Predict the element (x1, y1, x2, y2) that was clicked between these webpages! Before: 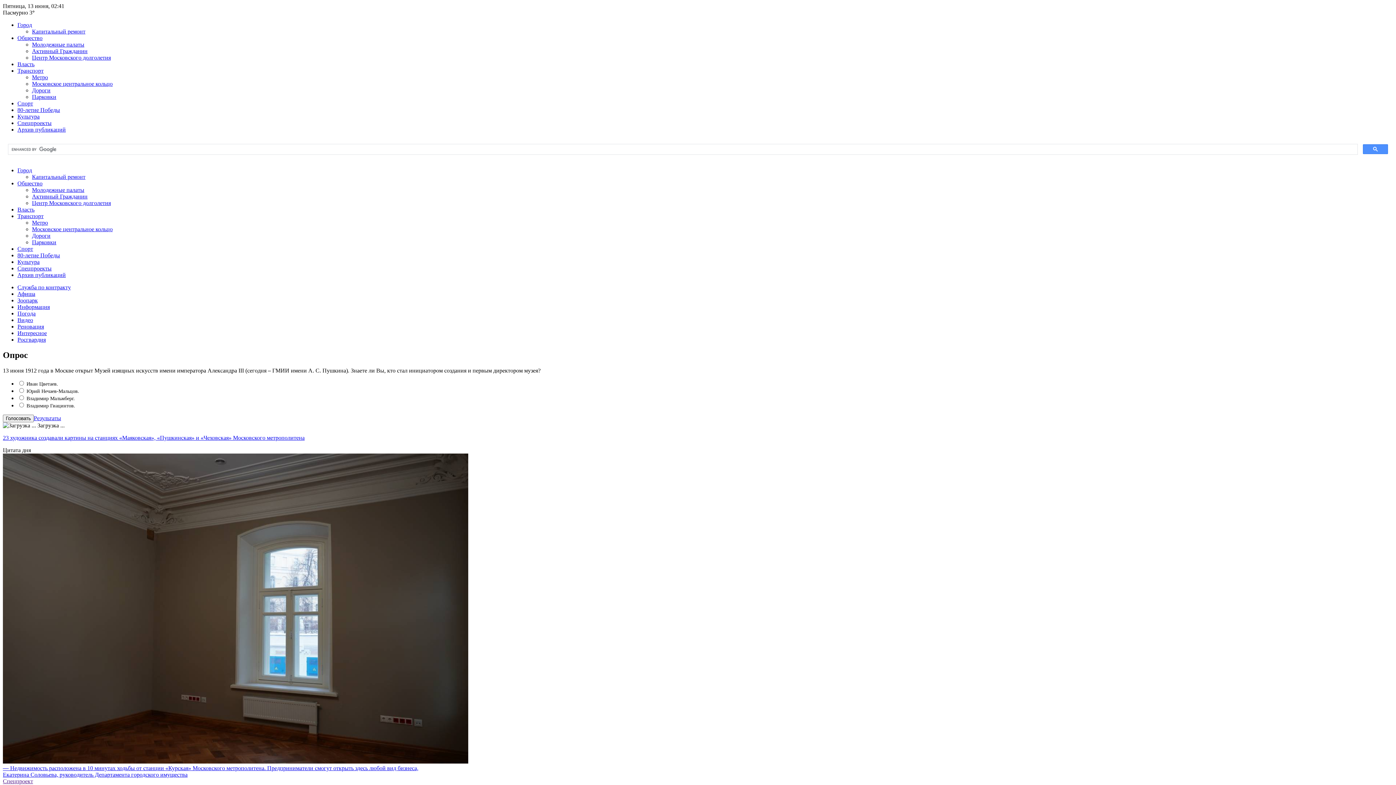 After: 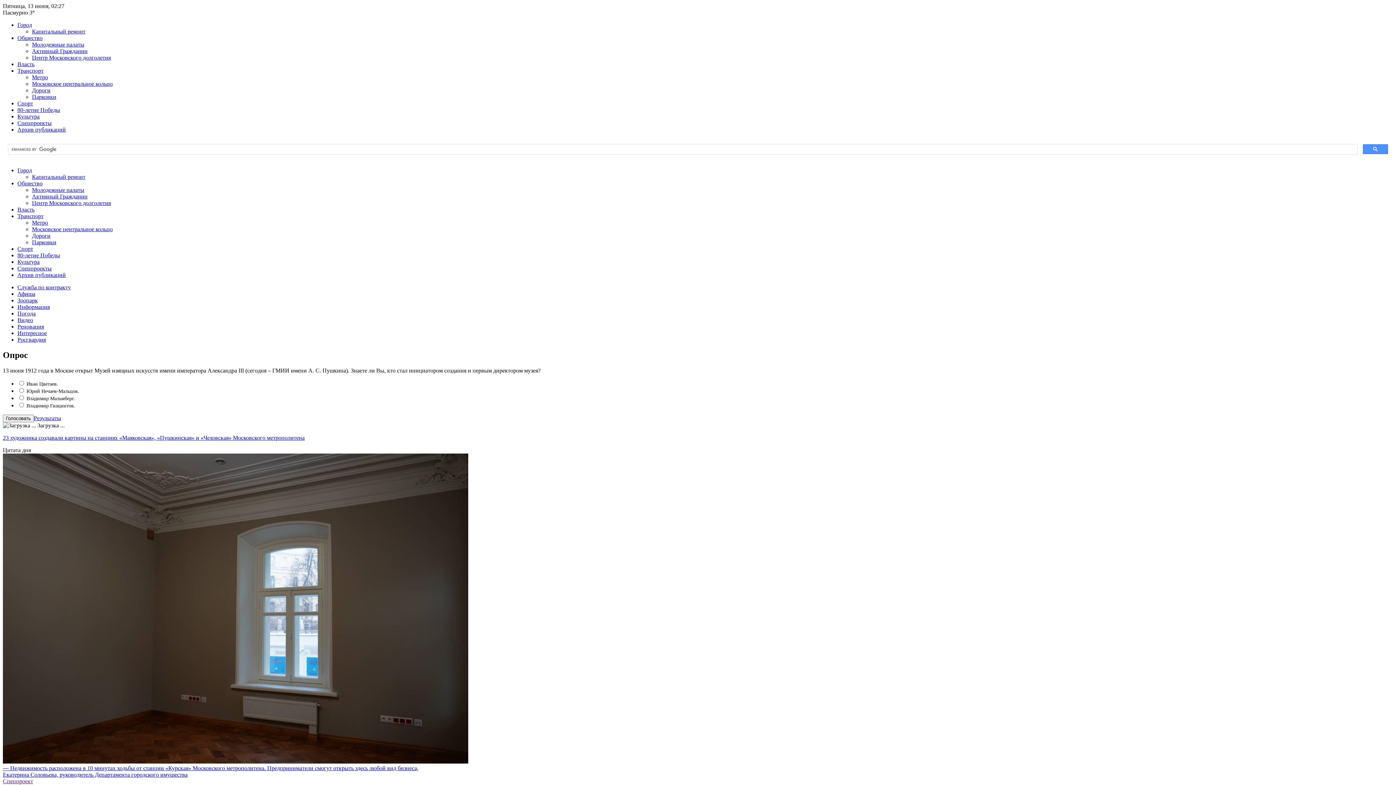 Action: label: Молодежные палаты bbox: (32, 186, 84, 193)